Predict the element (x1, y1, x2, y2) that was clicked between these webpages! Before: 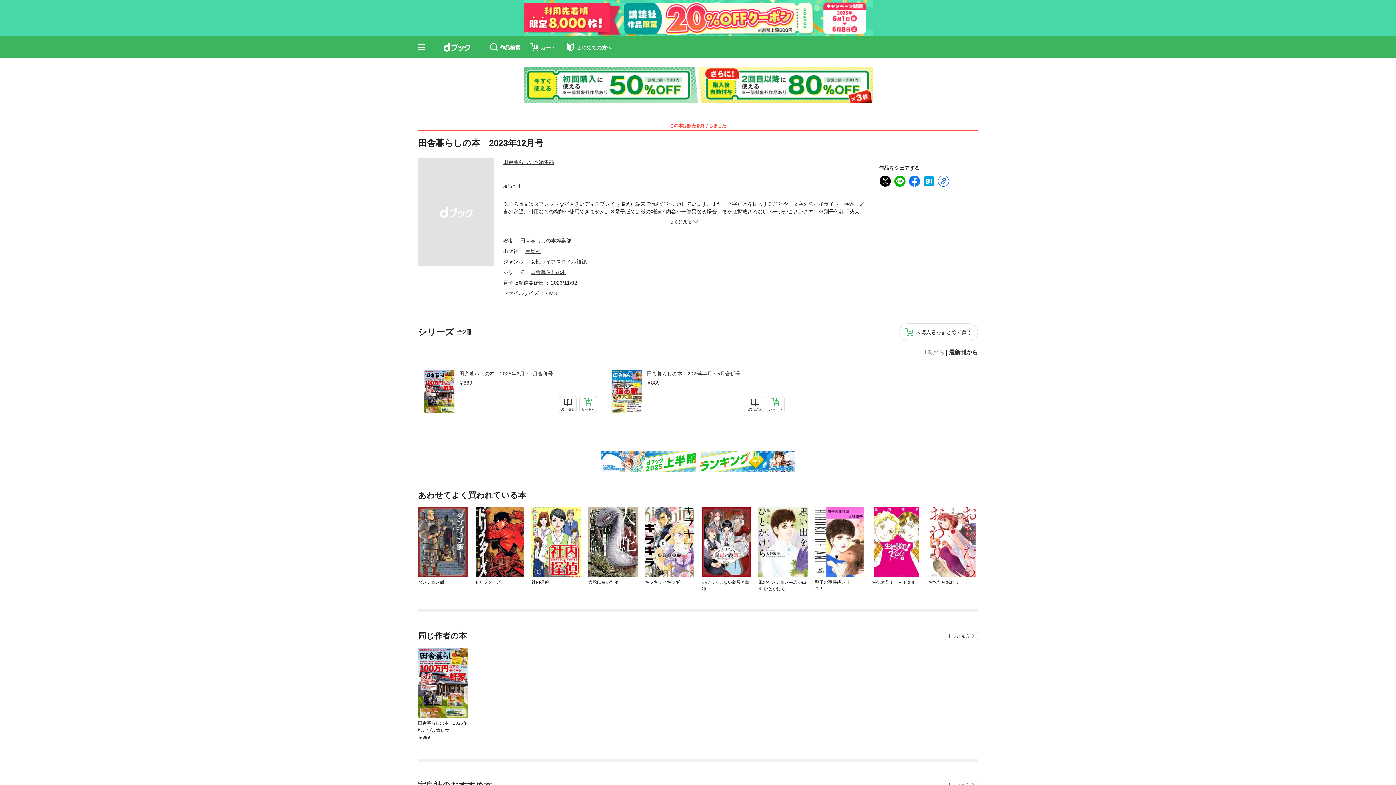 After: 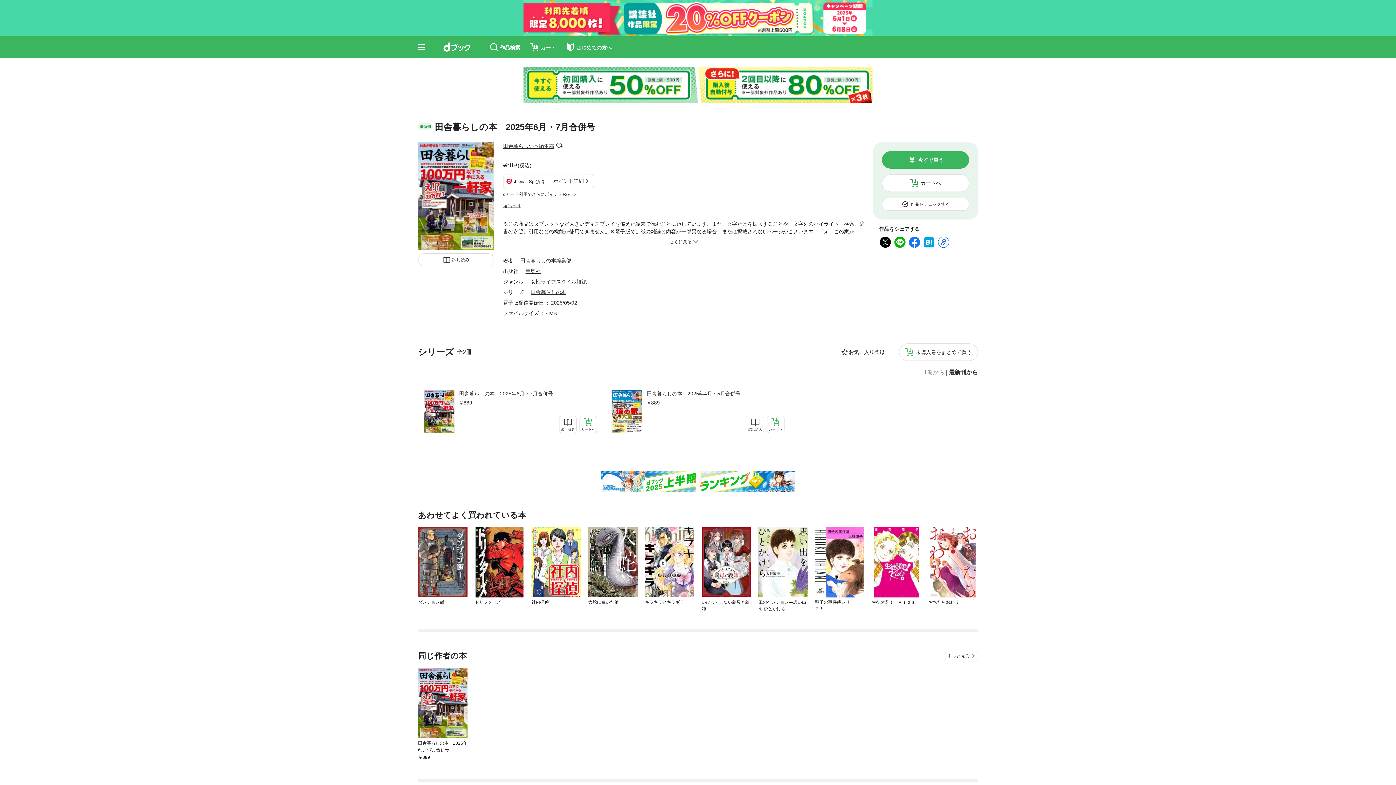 Action: bbox: (418, 648, 467, 718)